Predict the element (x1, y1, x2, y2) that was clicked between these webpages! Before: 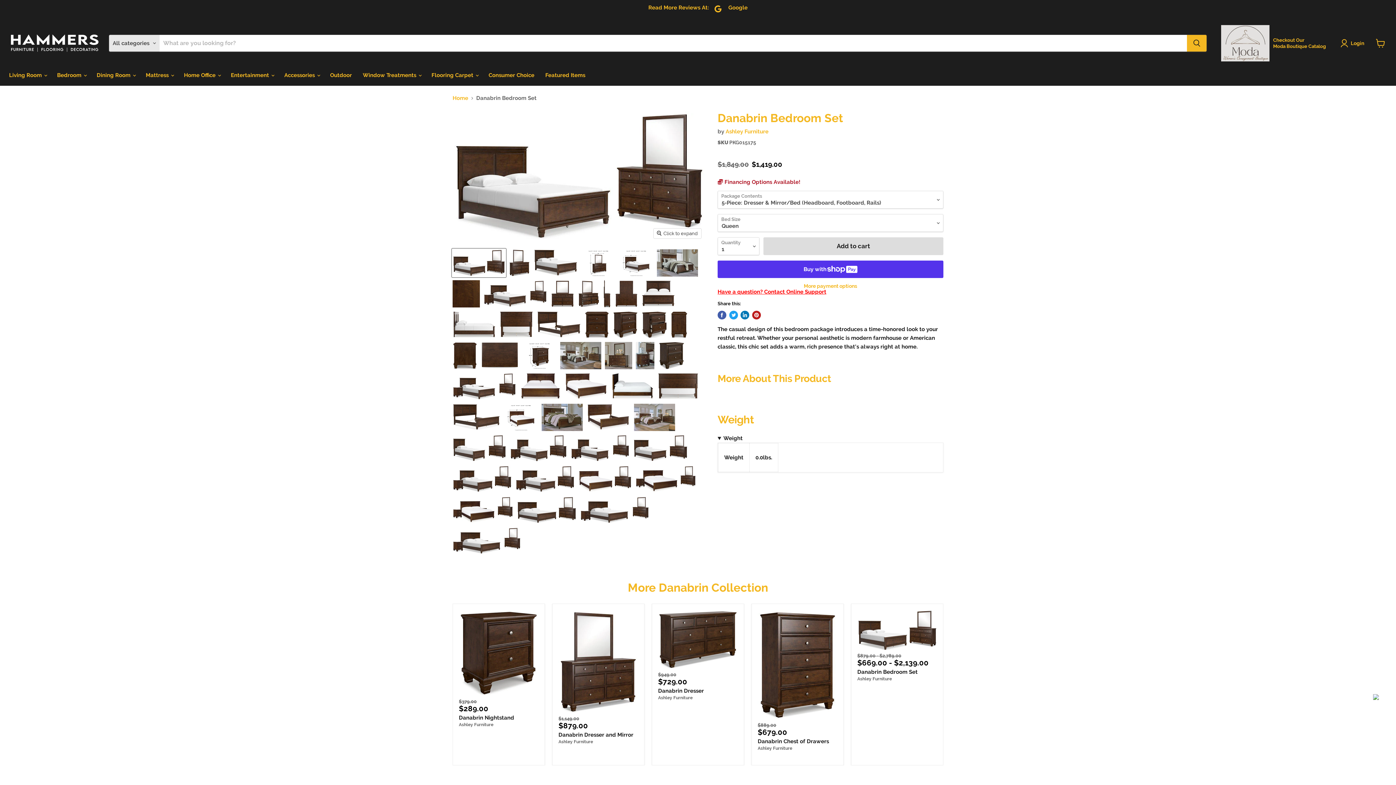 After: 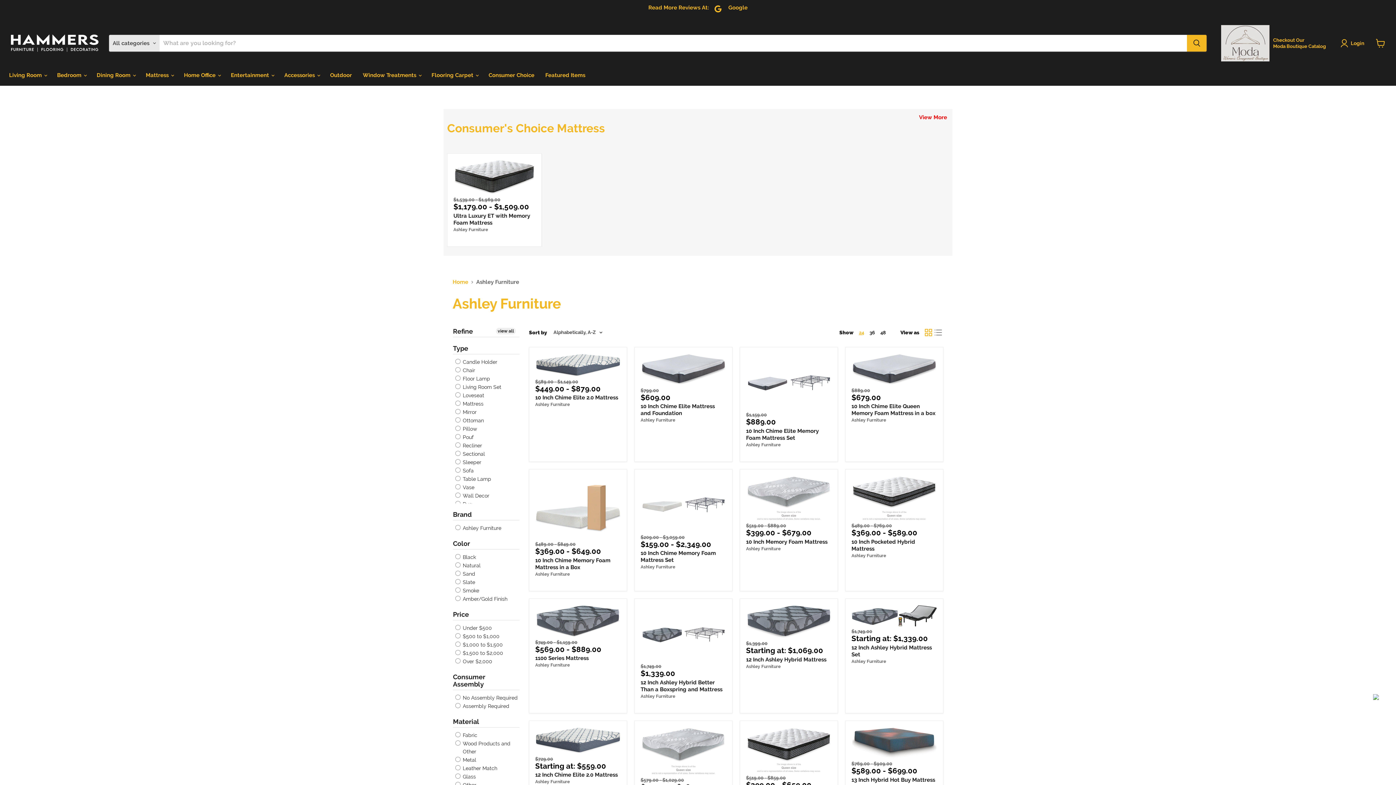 Action: bbox: (459, 722, 493, 727) label: Ashley Furniture